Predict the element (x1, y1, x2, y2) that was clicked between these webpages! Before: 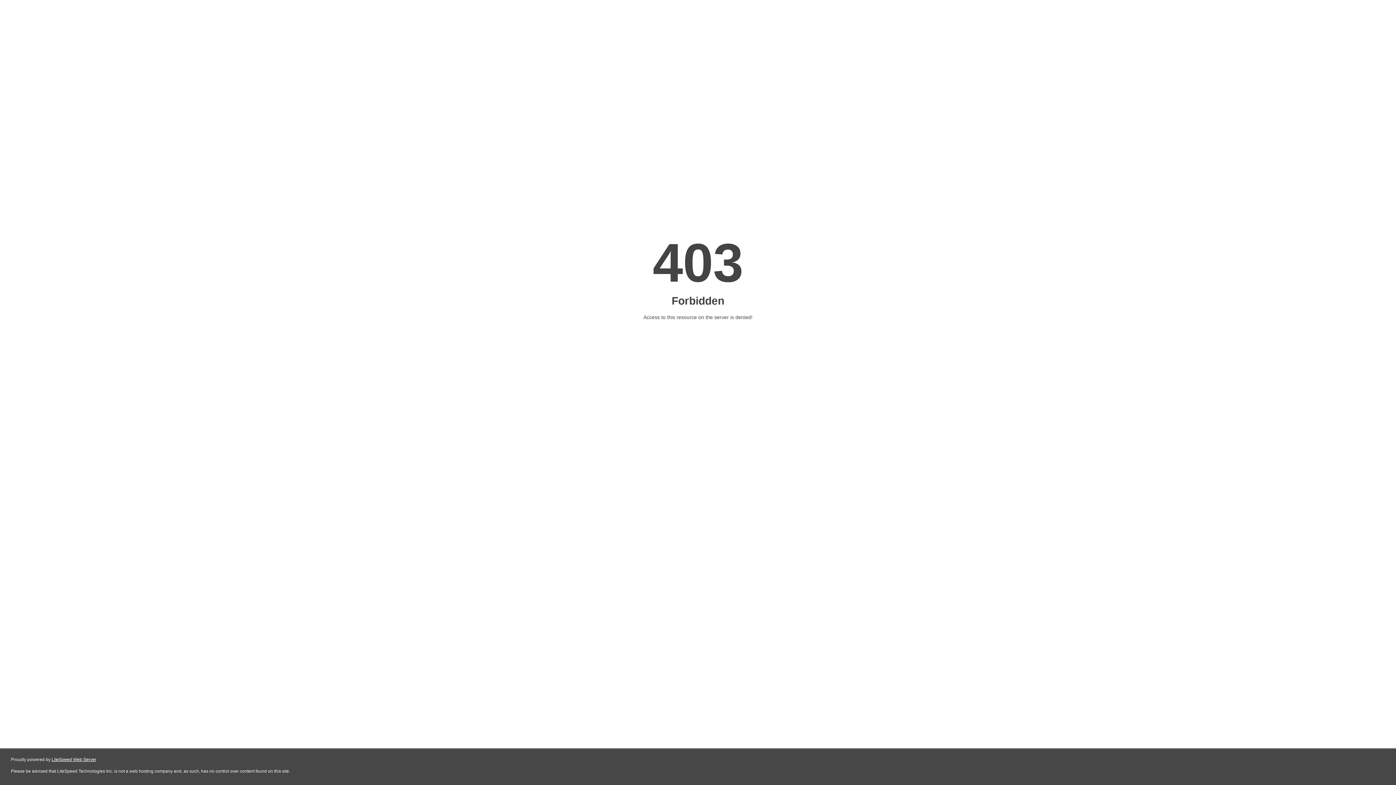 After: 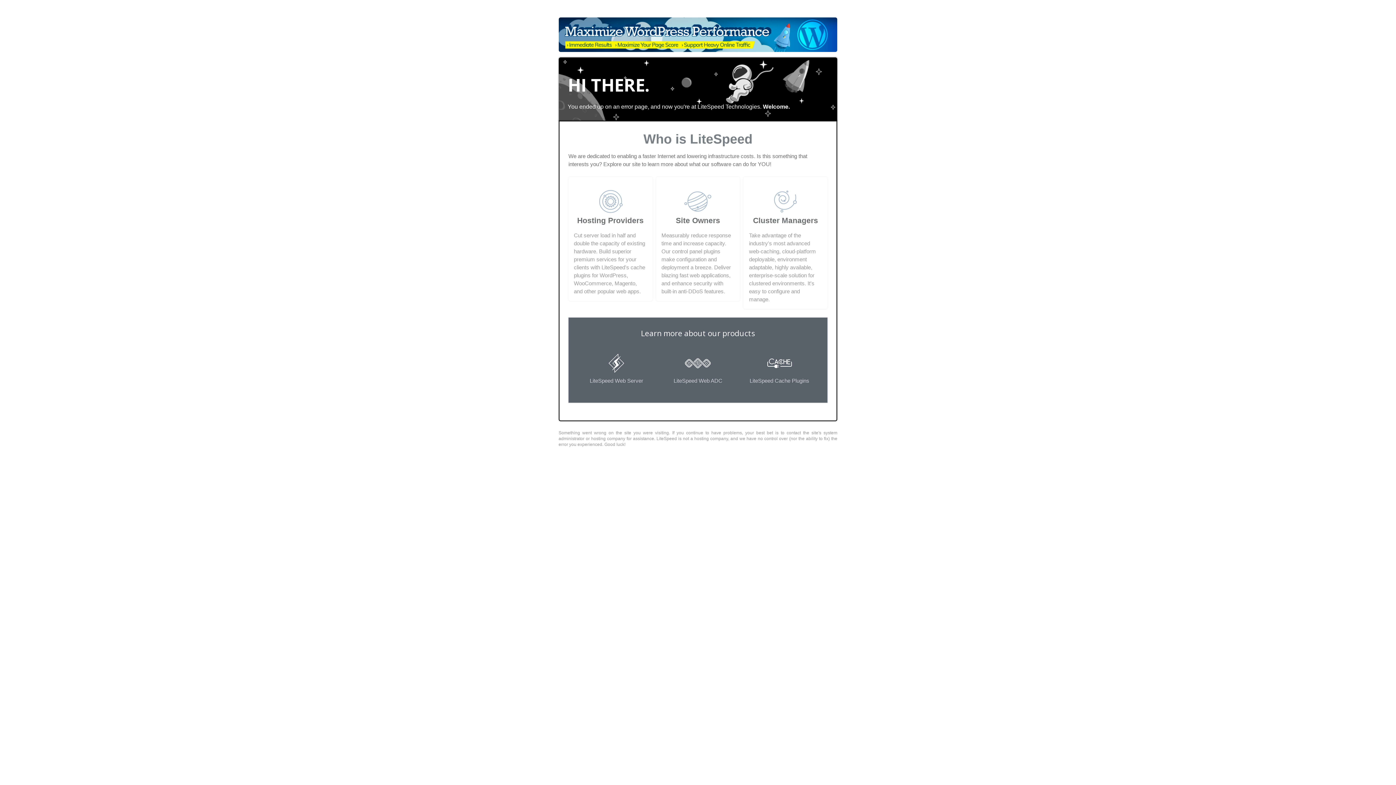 Action: label: LiteSpeed Web Server bbox: (51, 757, 96, 762)